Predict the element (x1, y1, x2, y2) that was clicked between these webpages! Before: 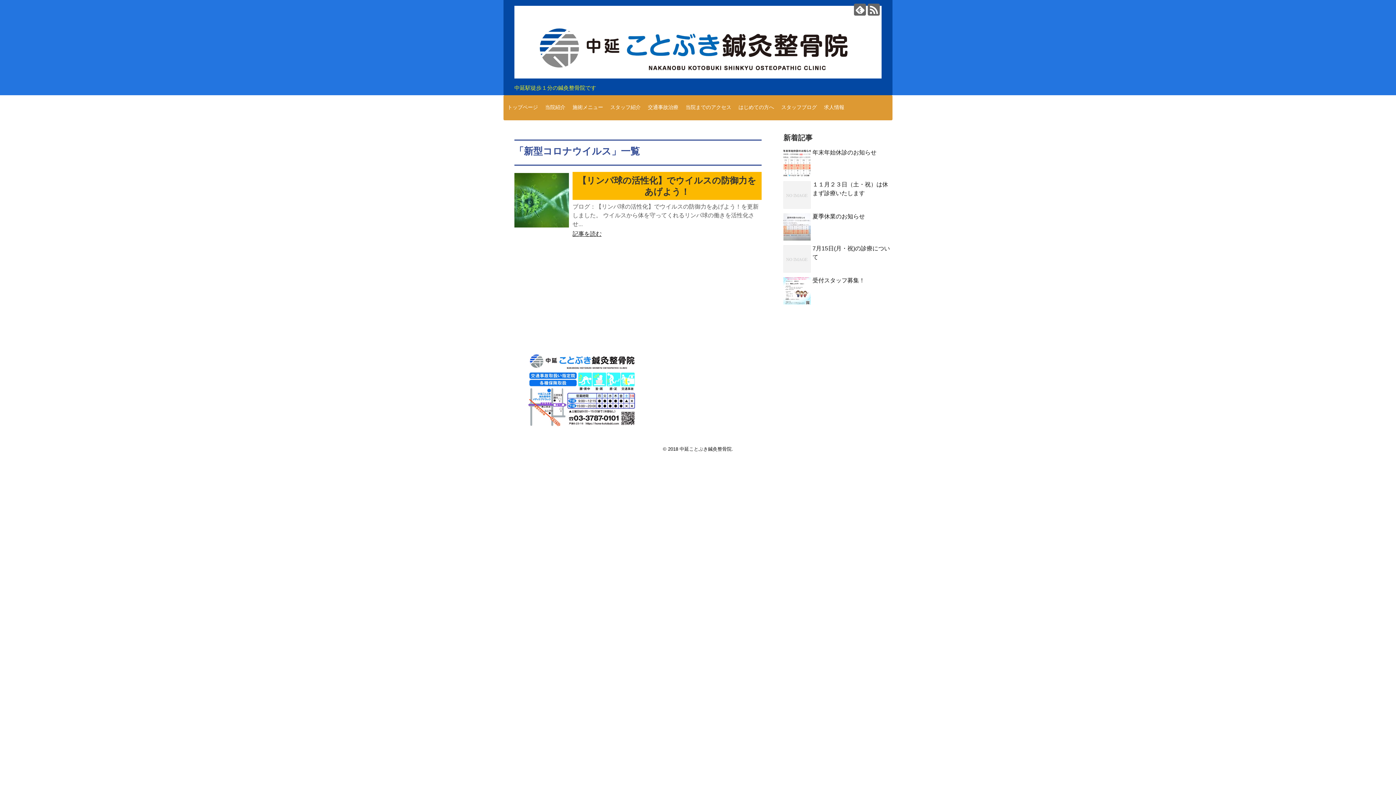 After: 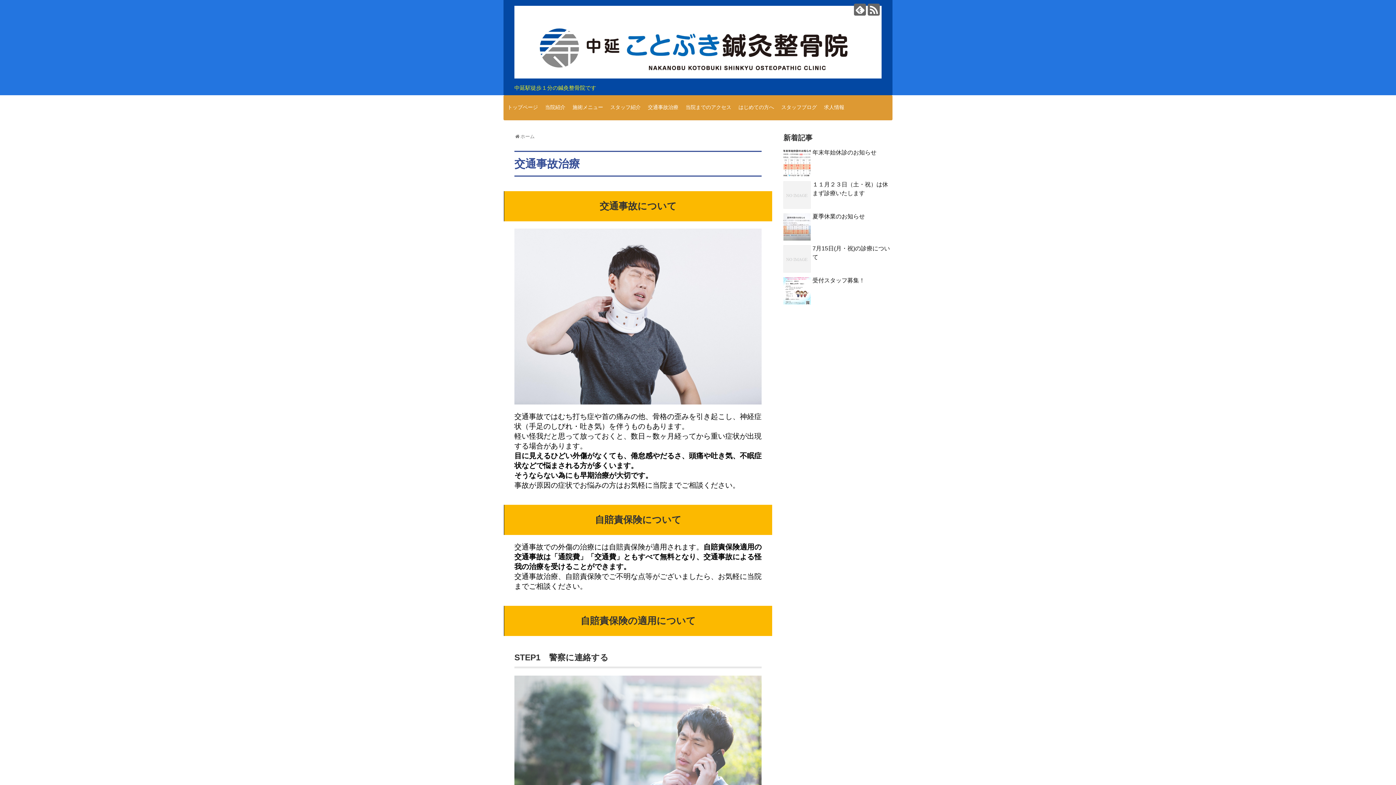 Action: bbox: (644, 103, 682, 112) label: 交通事故治療